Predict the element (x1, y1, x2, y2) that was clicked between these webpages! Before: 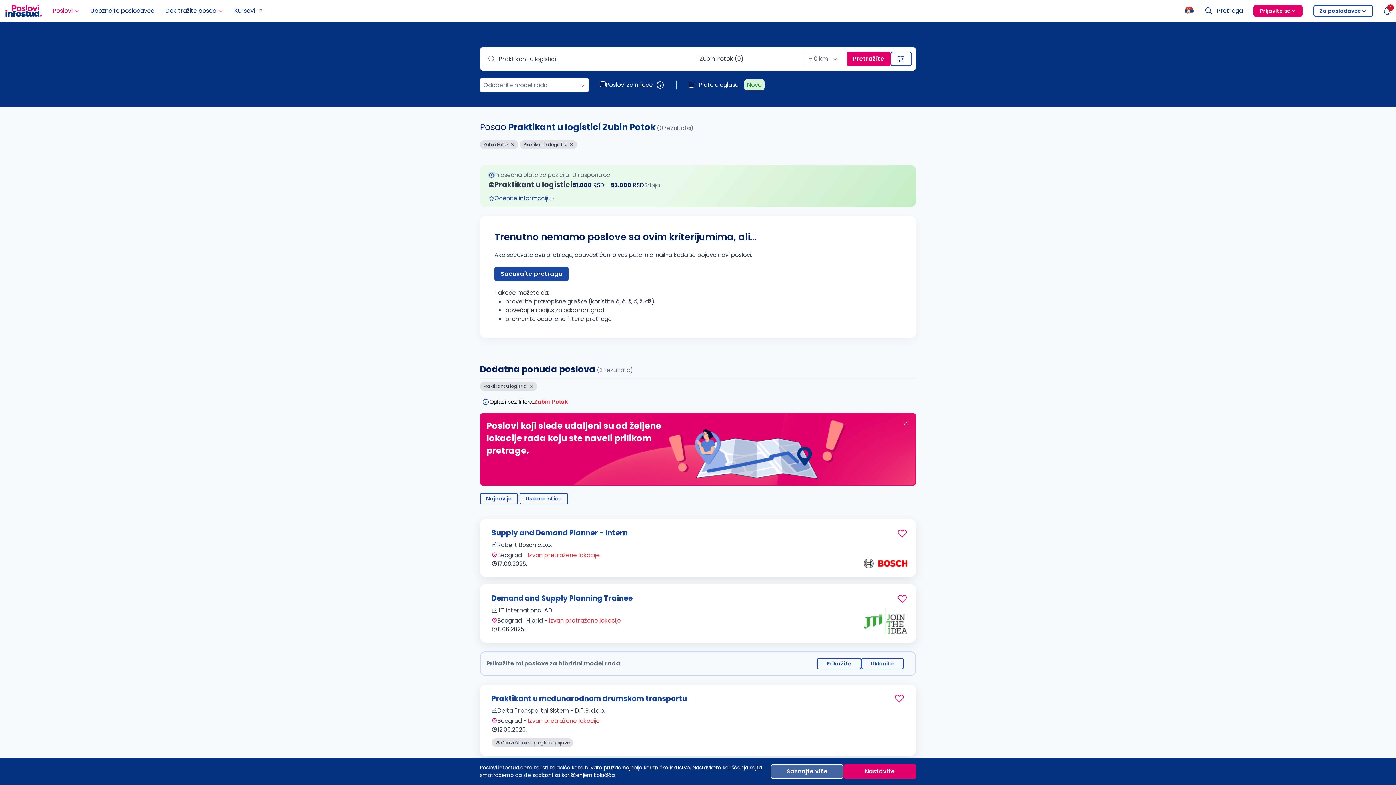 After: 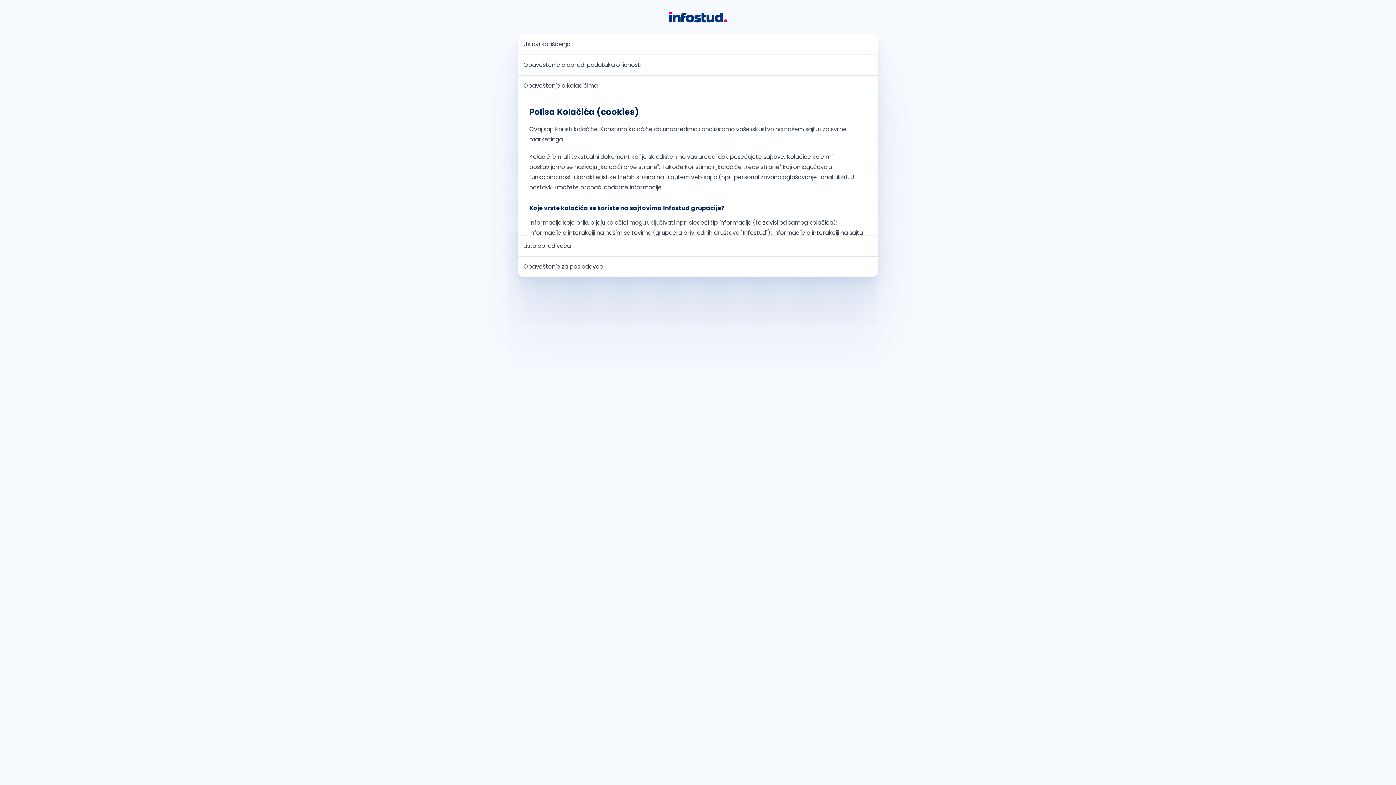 Action: label: Saznajte više bbox: (770, 764, 843, 779)